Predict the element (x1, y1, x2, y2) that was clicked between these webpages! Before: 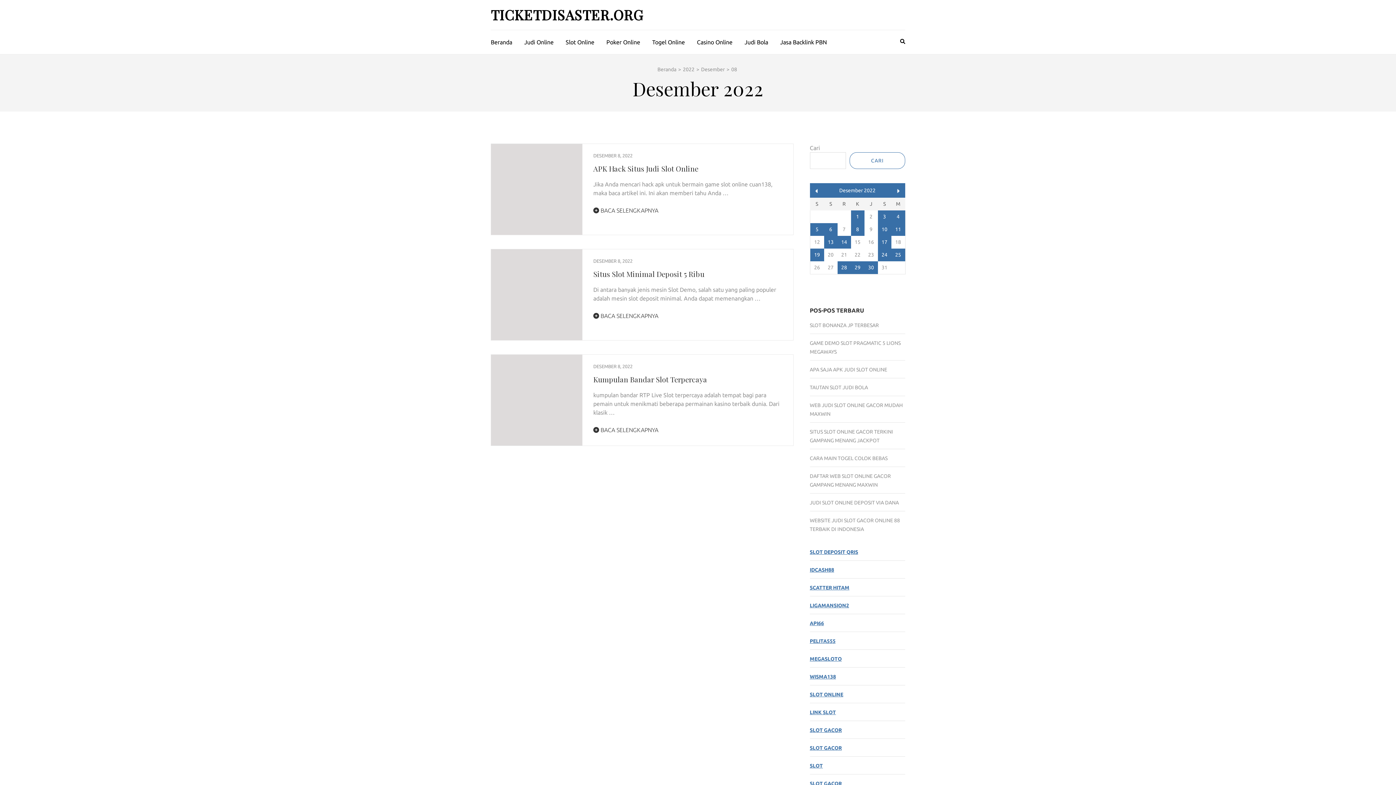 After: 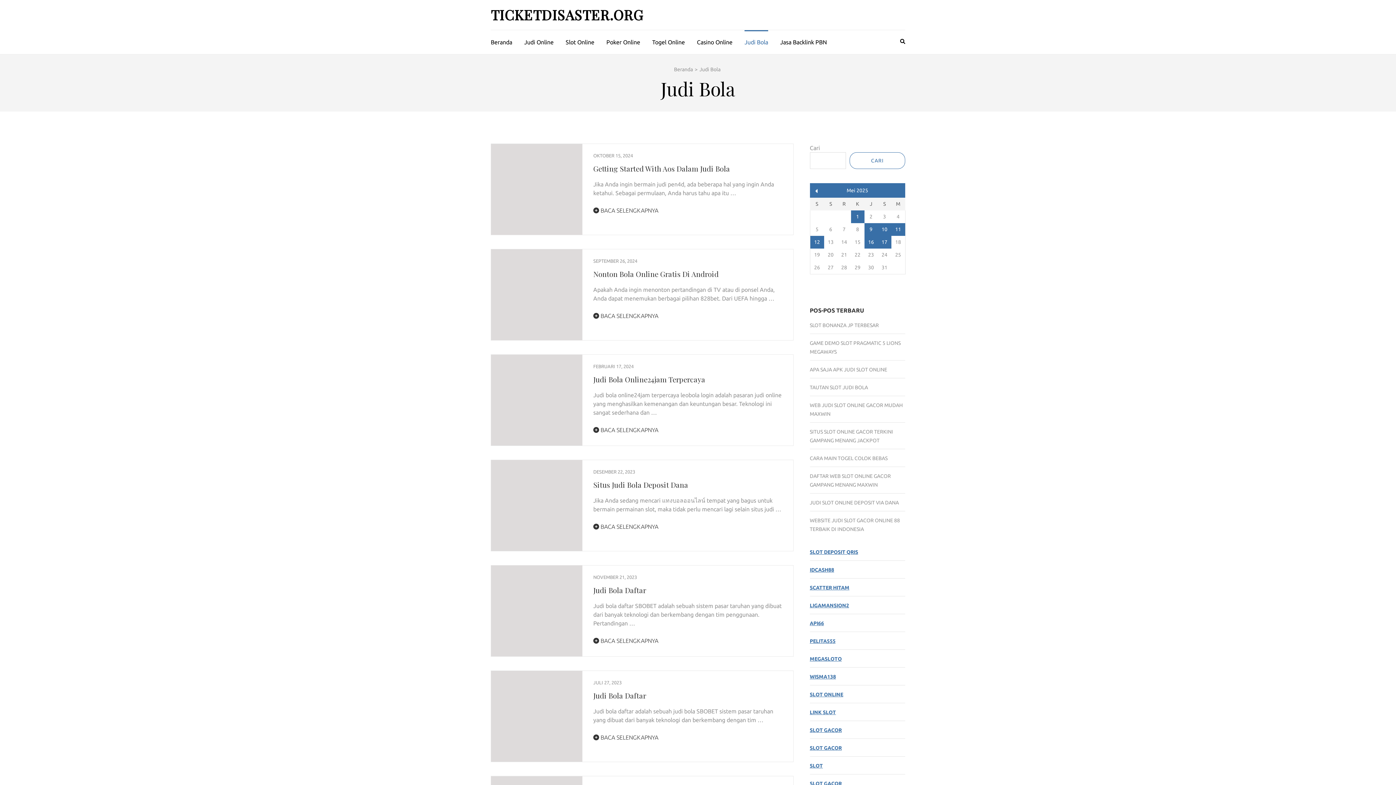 Action: bbox: (744, 30, 768, 52) label: Judi Bola